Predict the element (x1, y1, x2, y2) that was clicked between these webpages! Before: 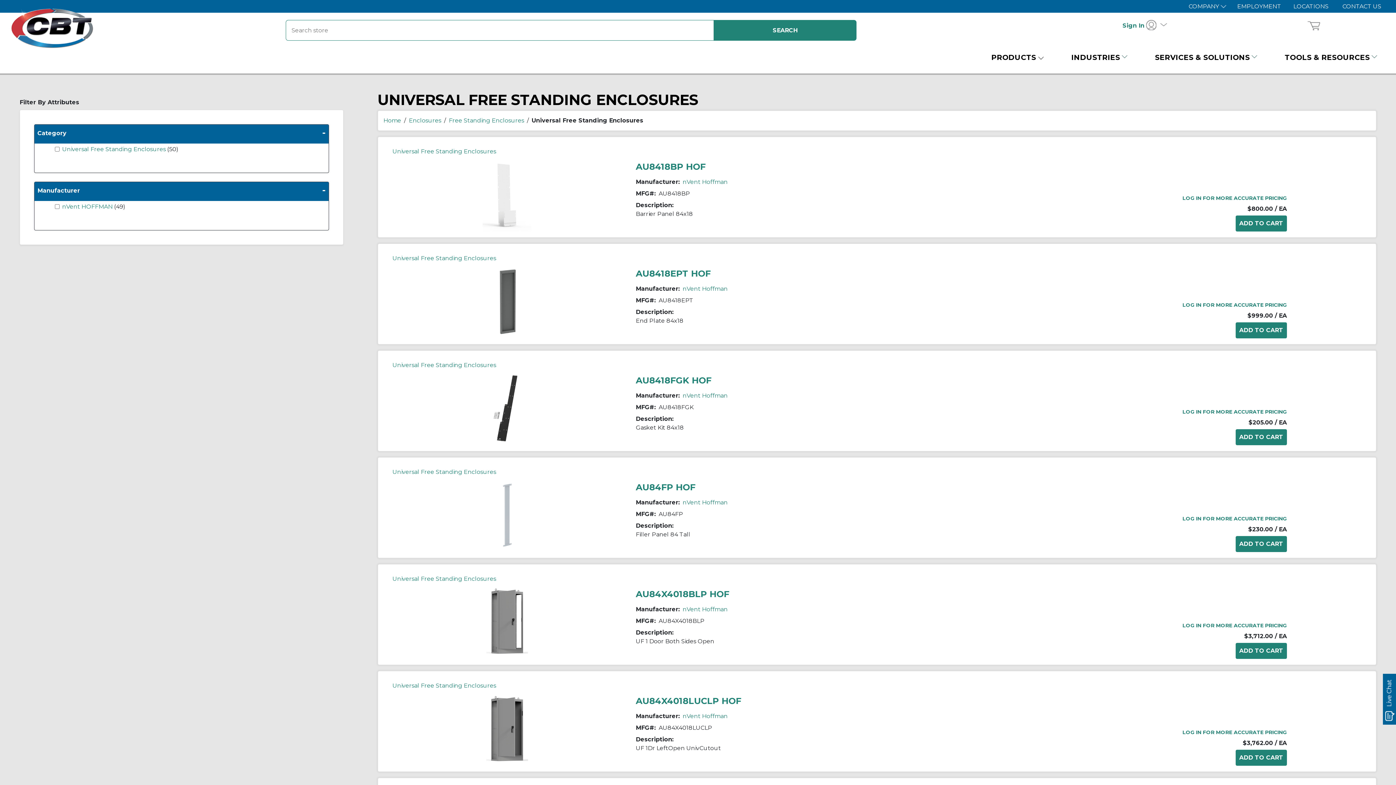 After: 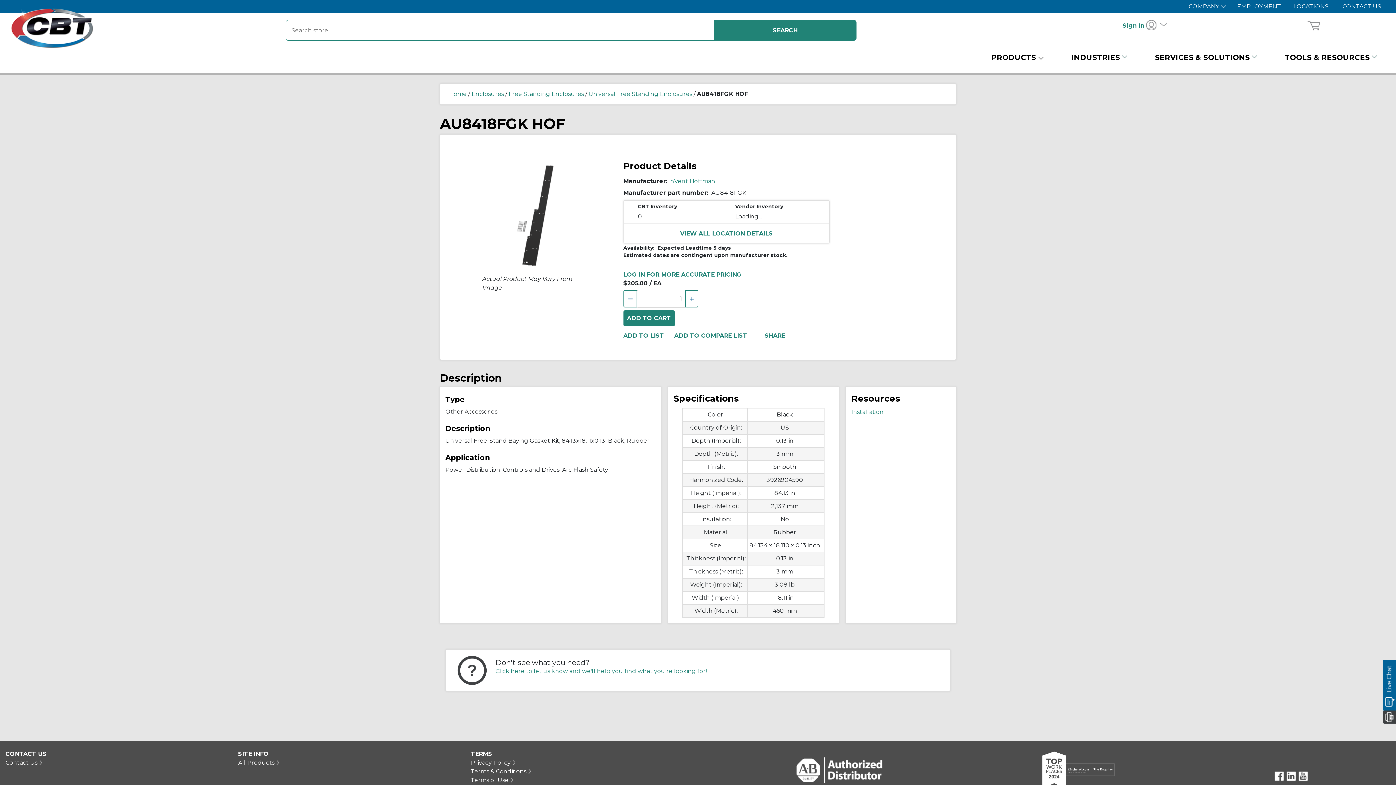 Action: bbox: (470, 405, 543, 412)